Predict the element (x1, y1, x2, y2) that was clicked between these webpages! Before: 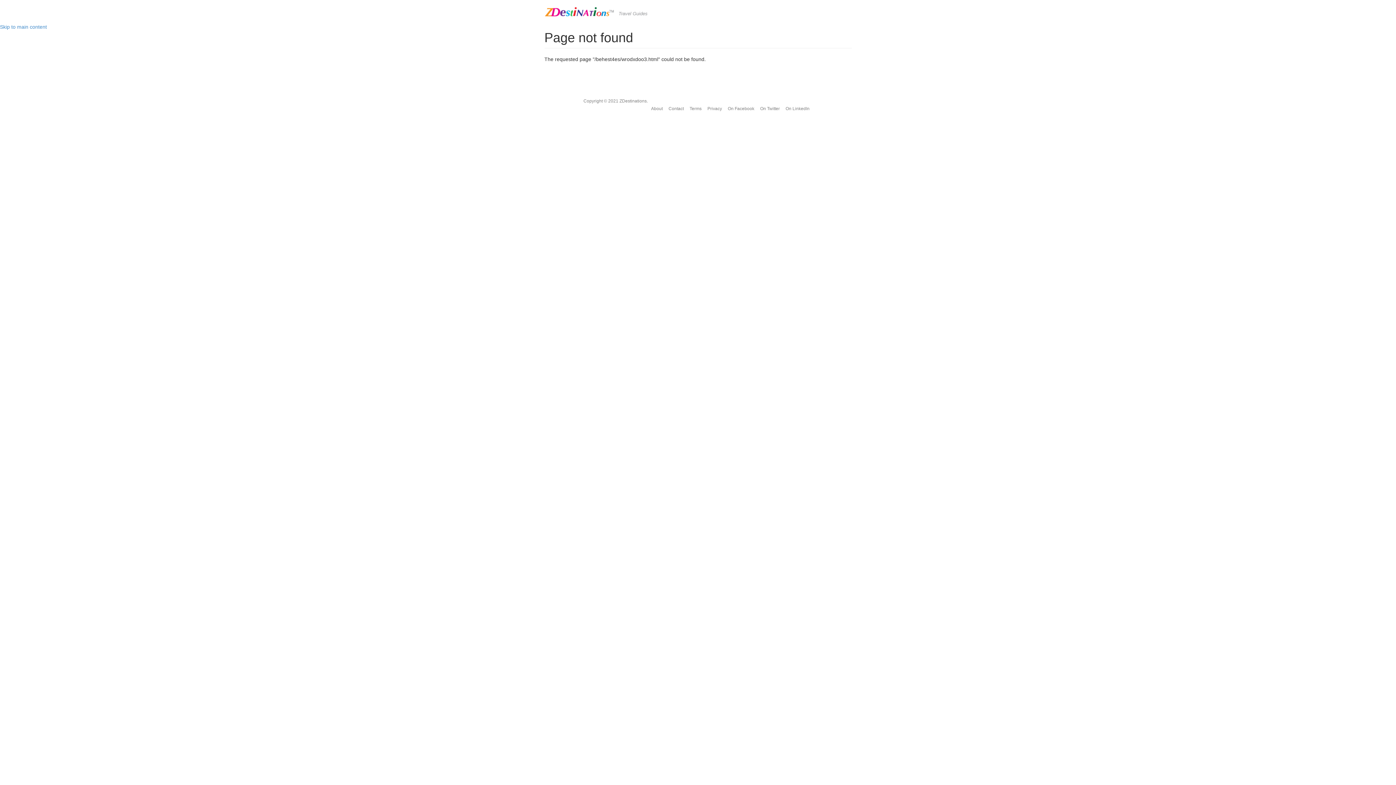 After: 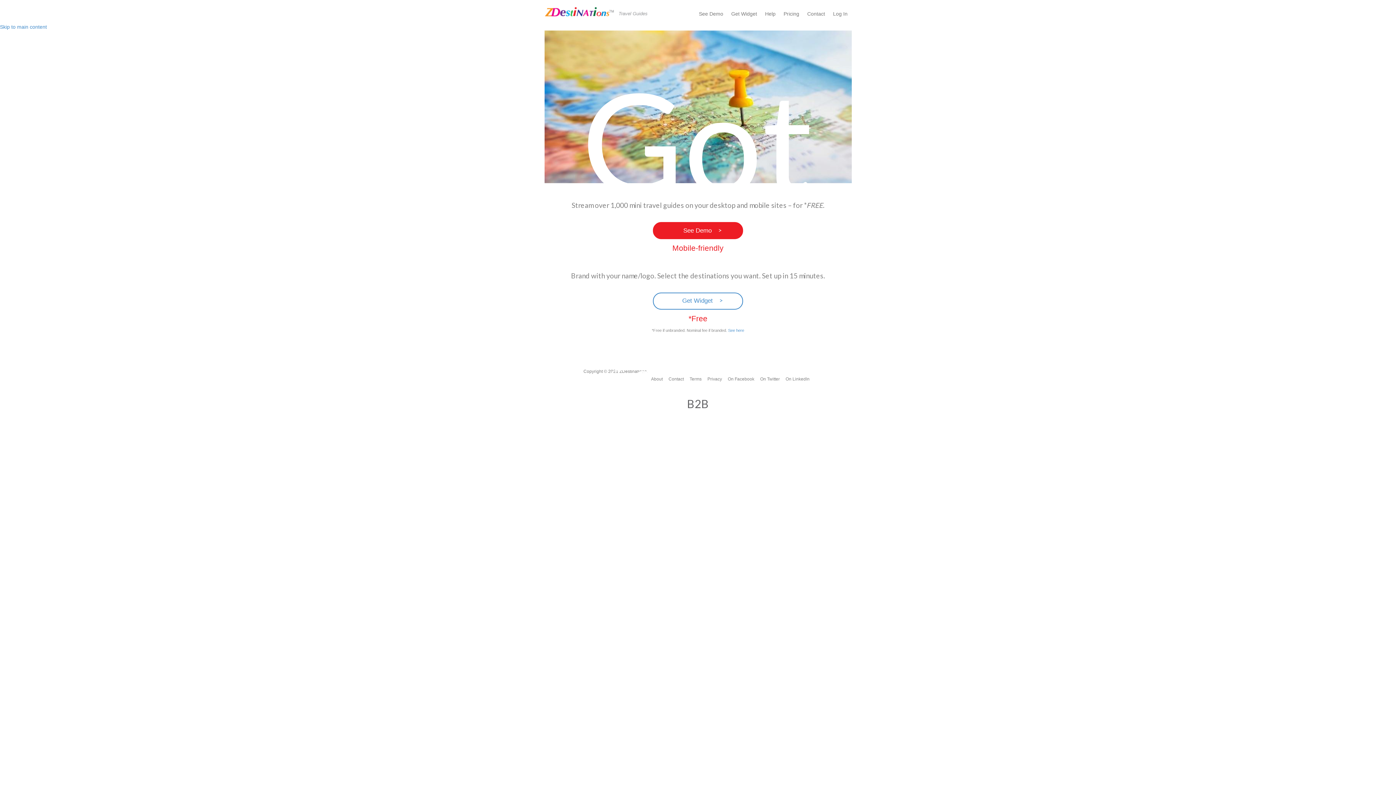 Action: bbox: (618, 10, 647, 16) label: Travel Guides